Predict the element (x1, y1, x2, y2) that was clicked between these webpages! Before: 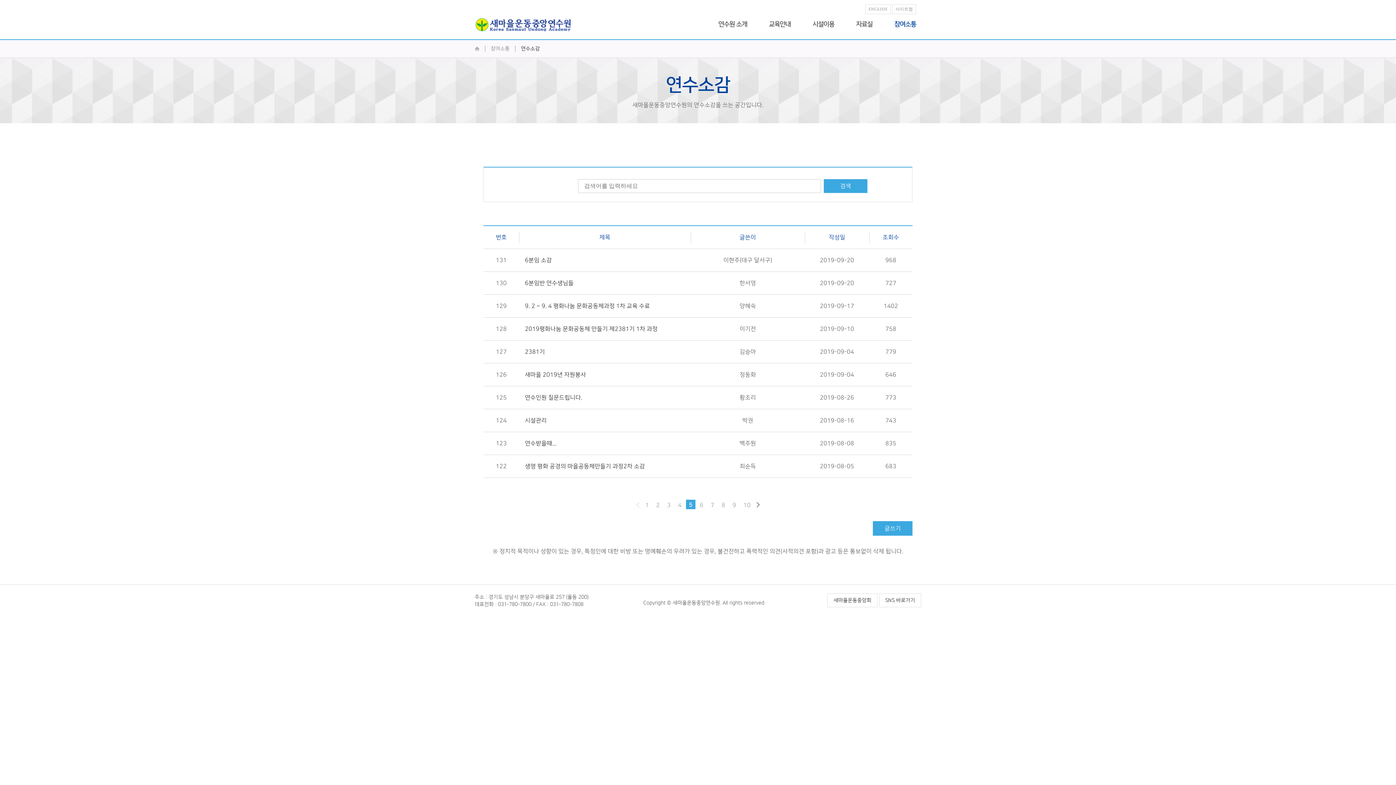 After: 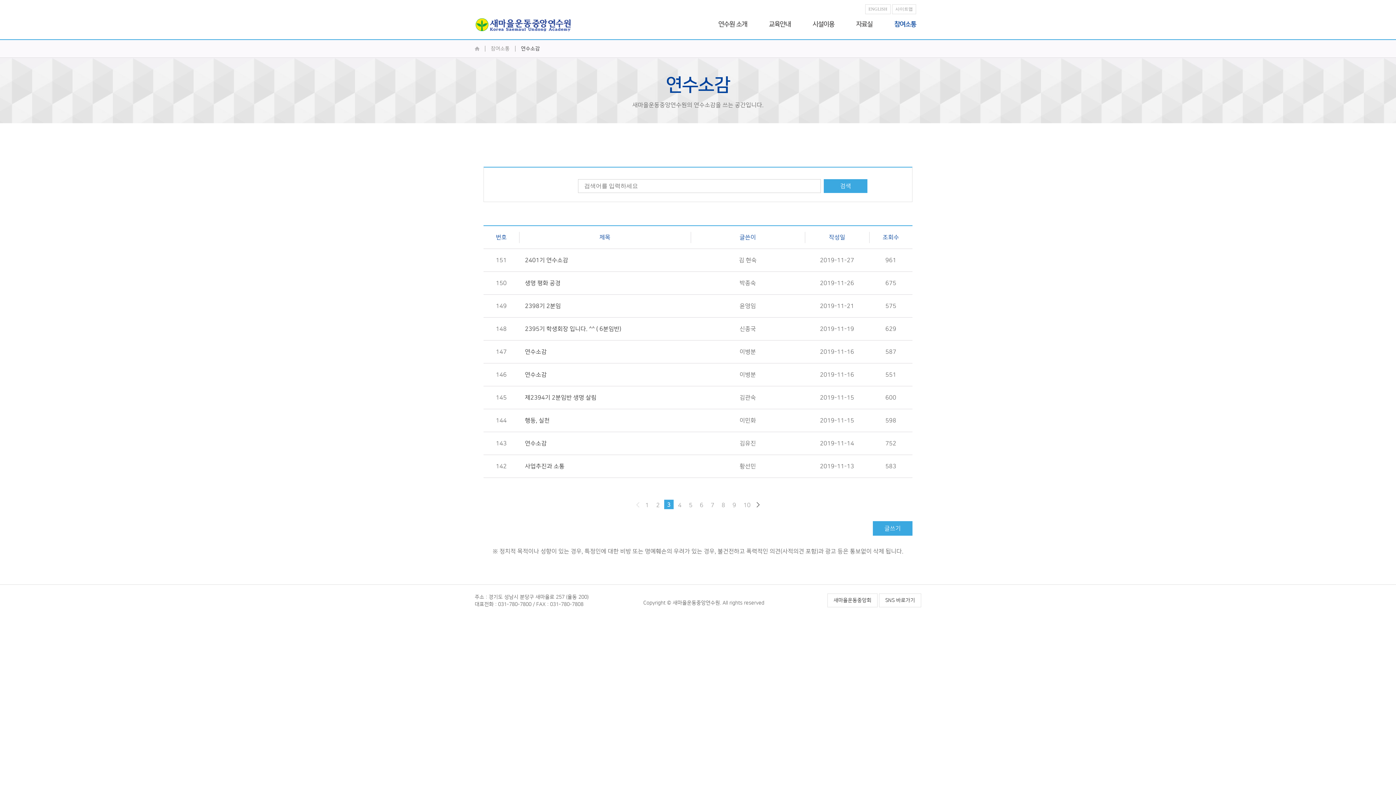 Action: label: 3 bbox: (664, 500, 673, 509)